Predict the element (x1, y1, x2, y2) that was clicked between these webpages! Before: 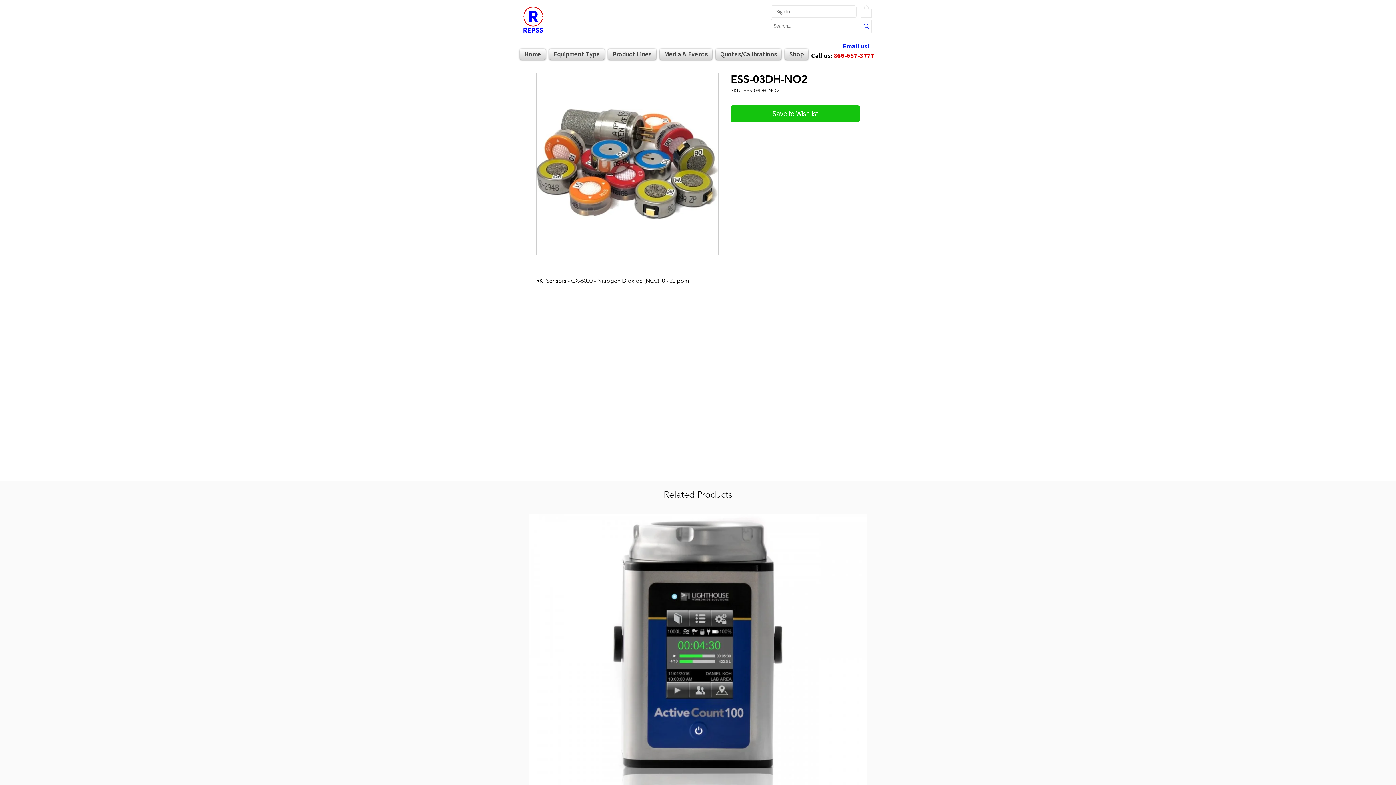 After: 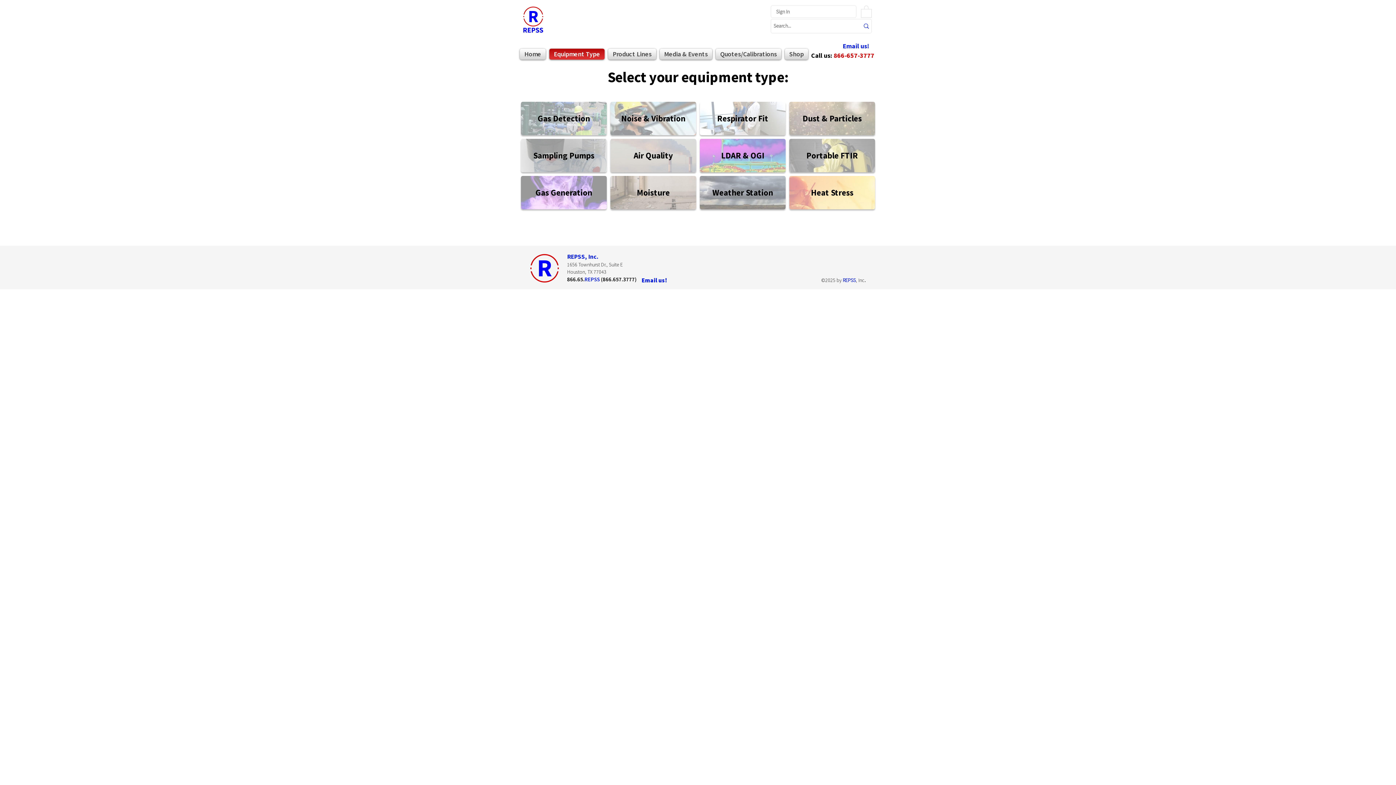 Action: label: Equipment Type bbox: (547, 48, 606, 59)